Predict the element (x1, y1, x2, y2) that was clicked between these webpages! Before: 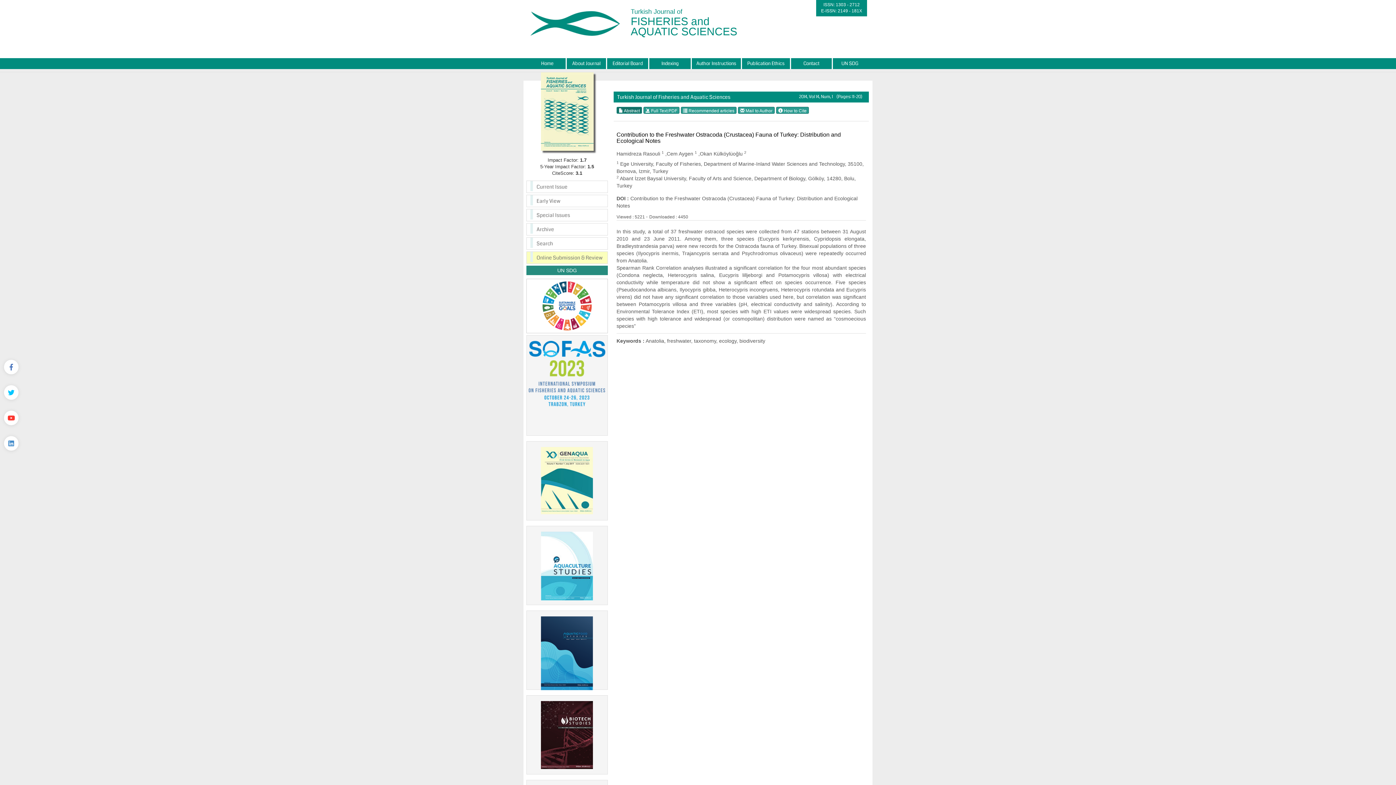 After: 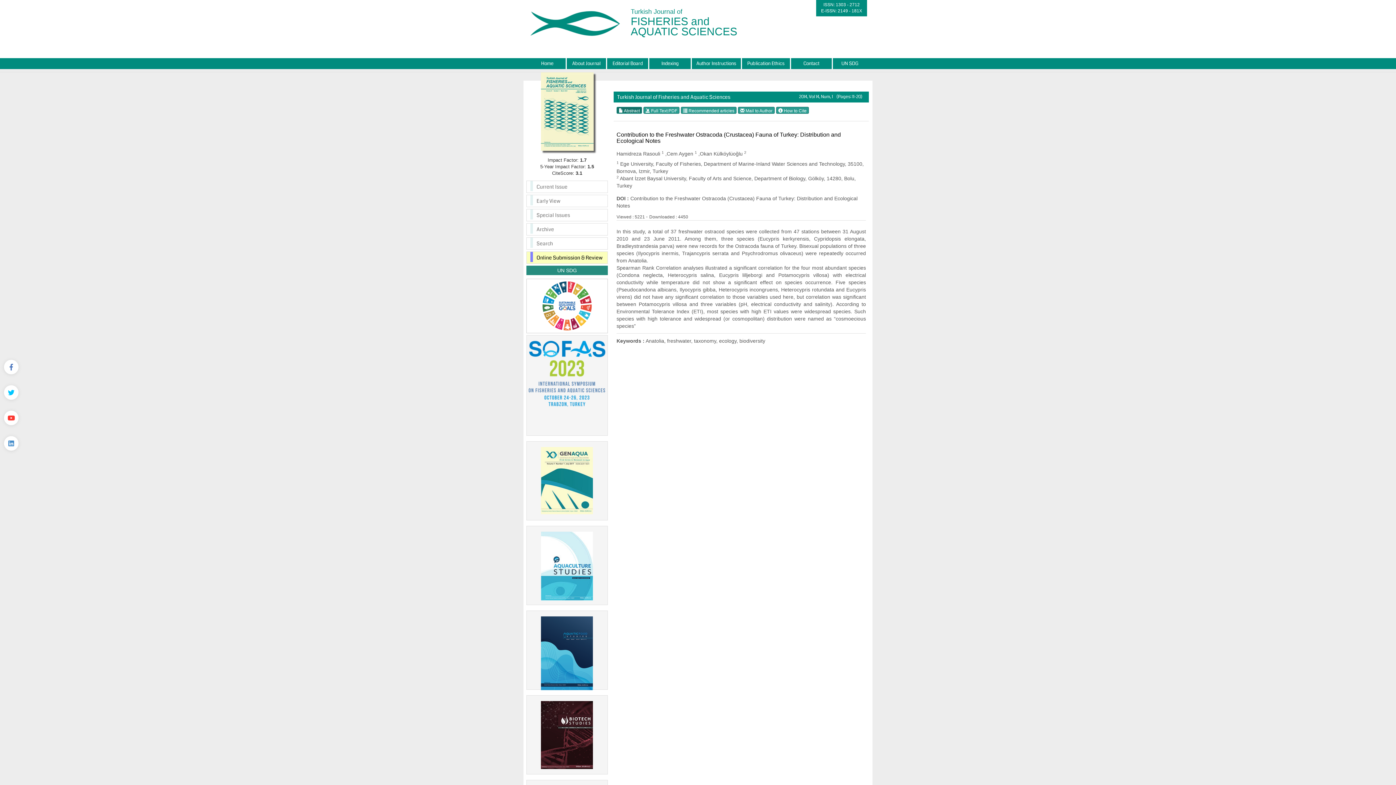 Action: bbox: (526, 251, 608, 264) label: Online Submission & Review